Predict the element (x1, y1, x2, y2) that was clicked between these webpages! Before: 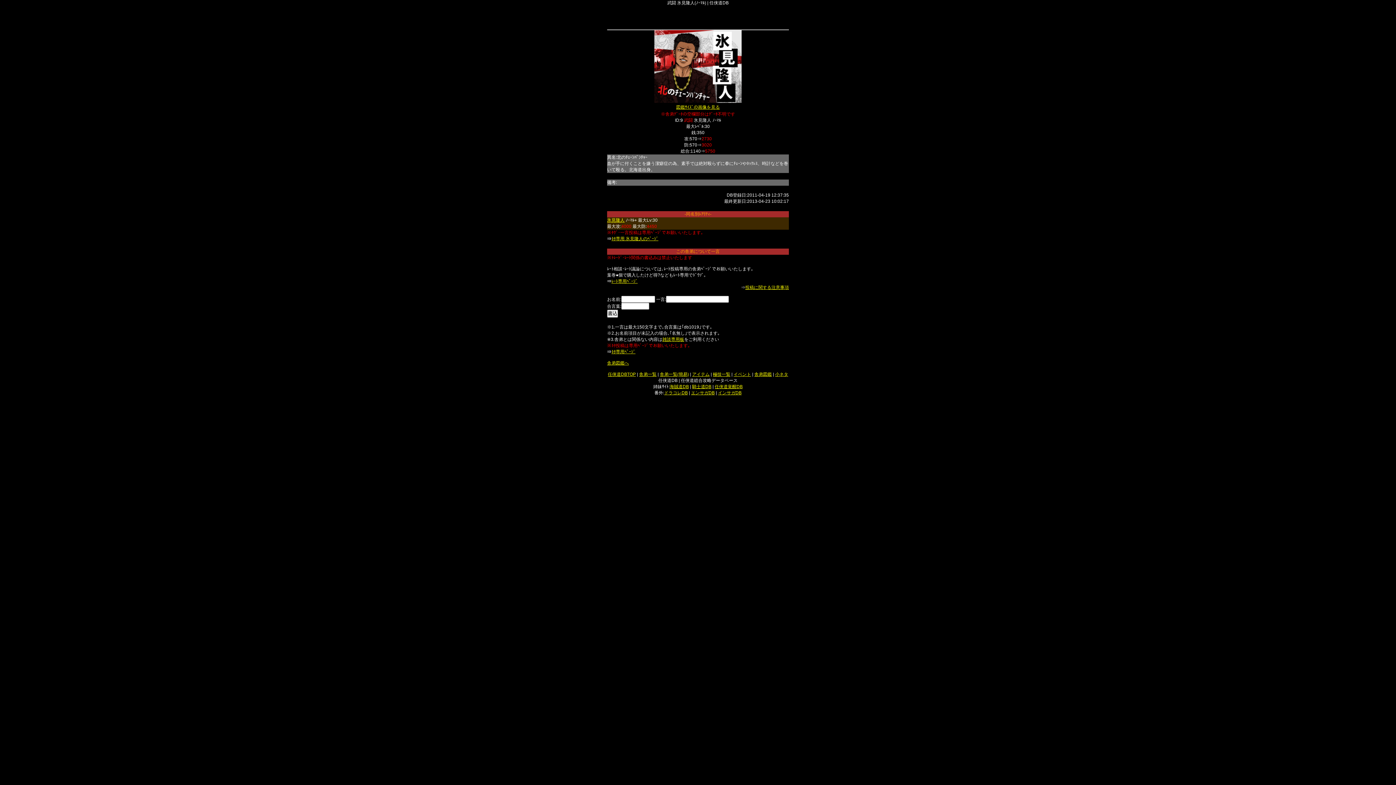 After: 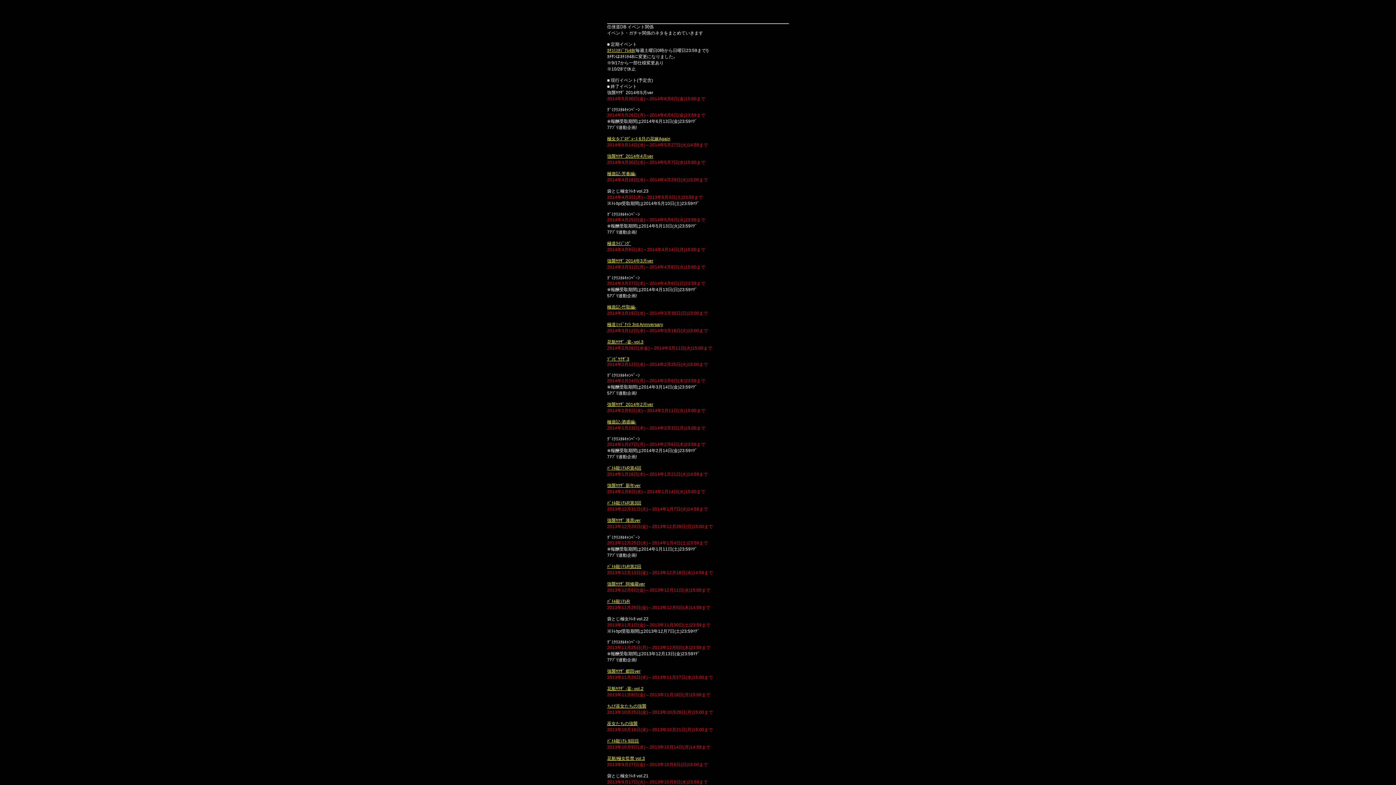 Action: bbox: (733, 372, 751, 377) label: イベント